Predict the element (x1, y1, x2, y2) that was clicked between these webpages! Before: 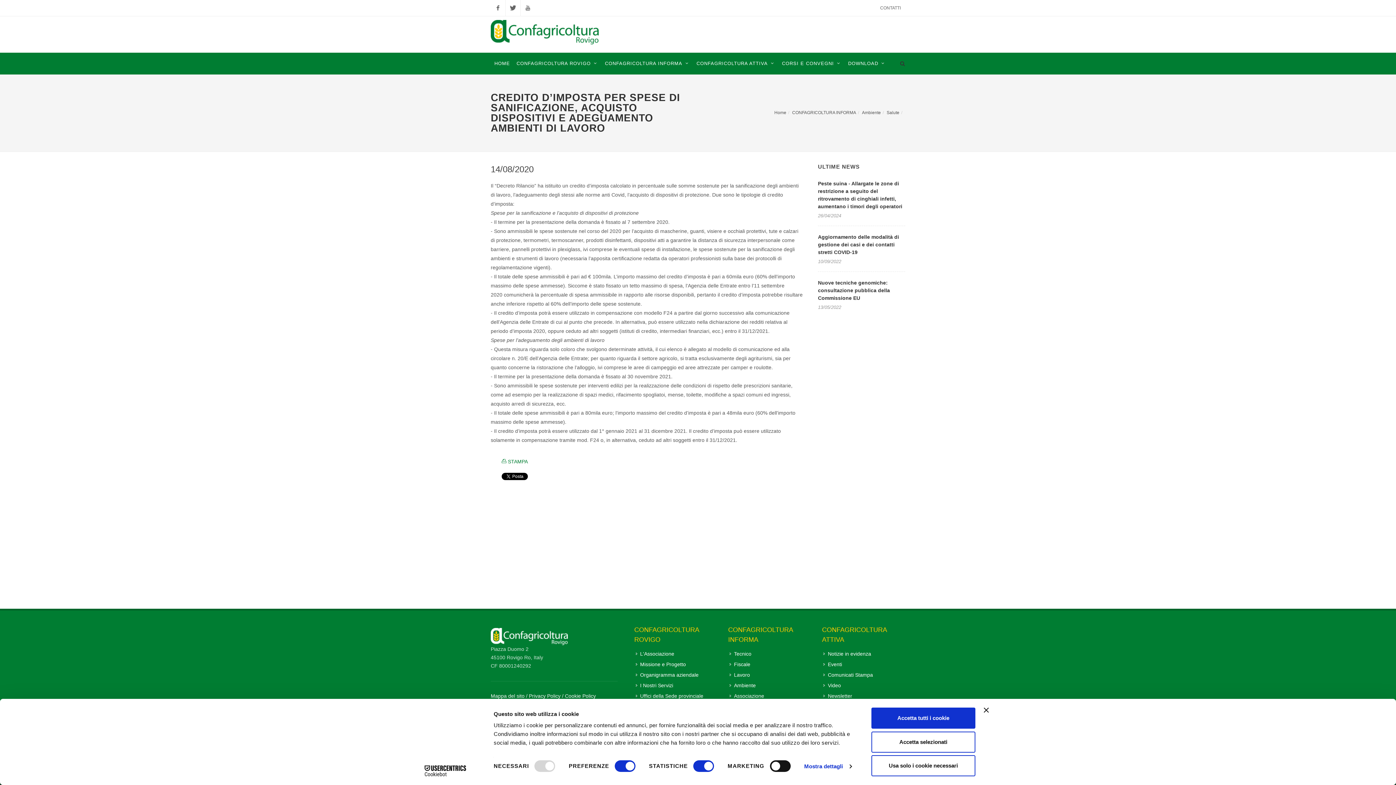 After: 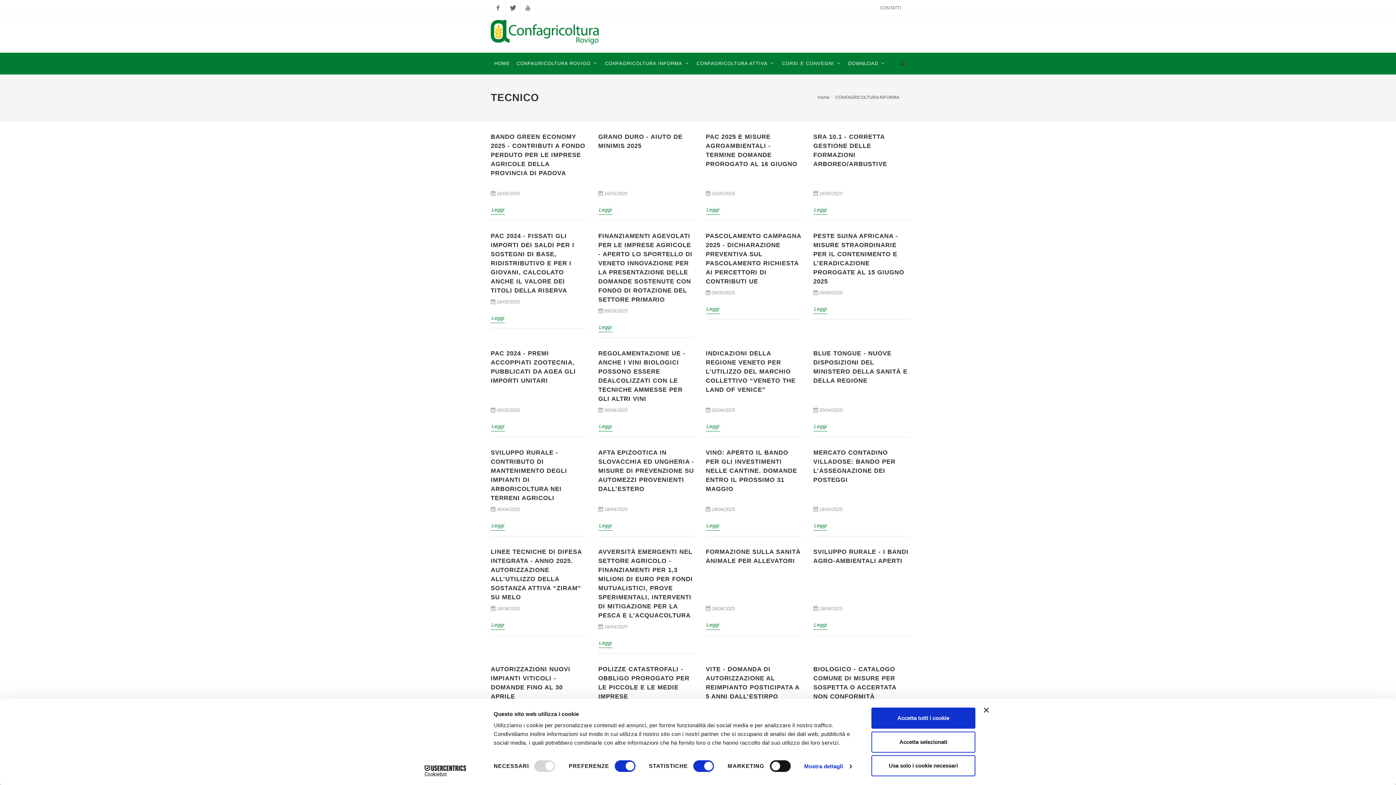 Action: bbox: (729, 650, 752, 658) label: Tecnico